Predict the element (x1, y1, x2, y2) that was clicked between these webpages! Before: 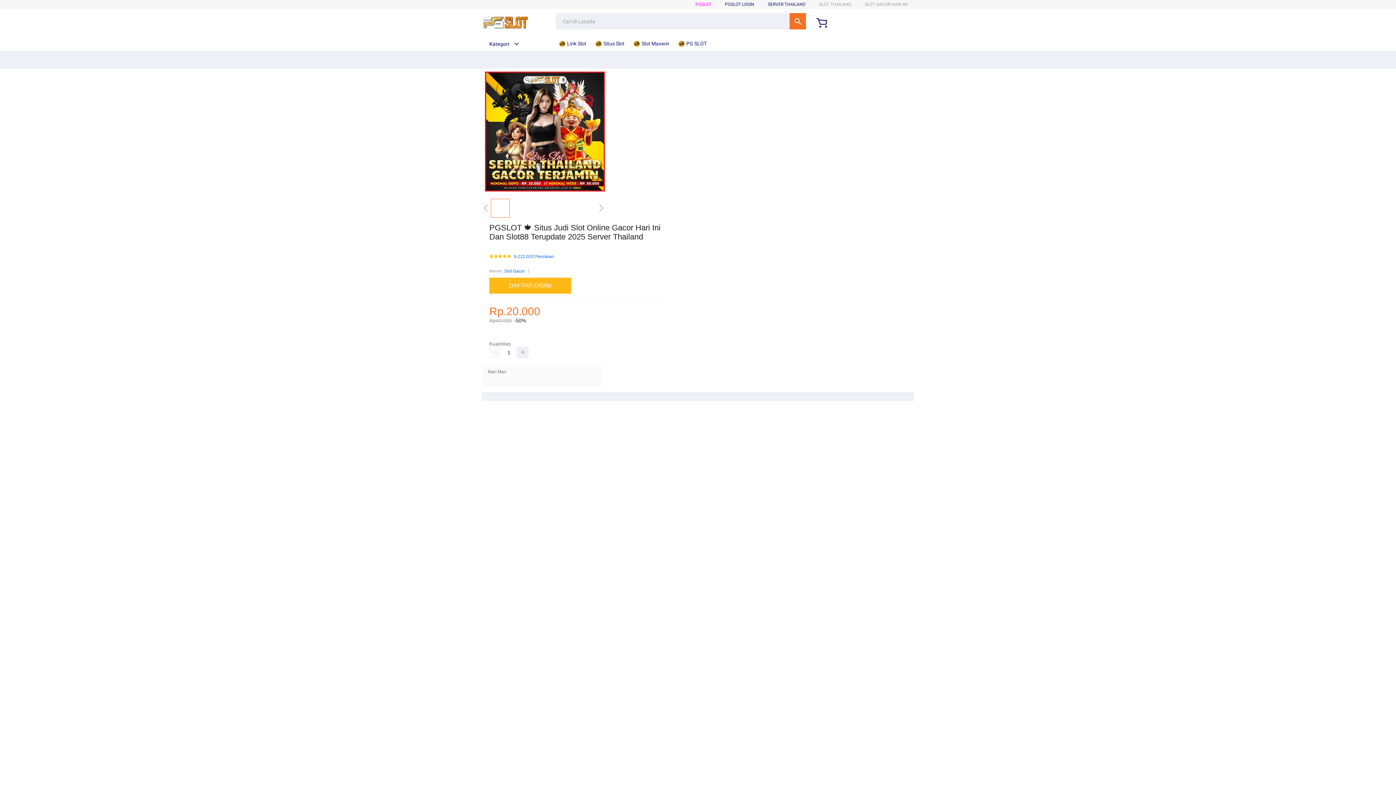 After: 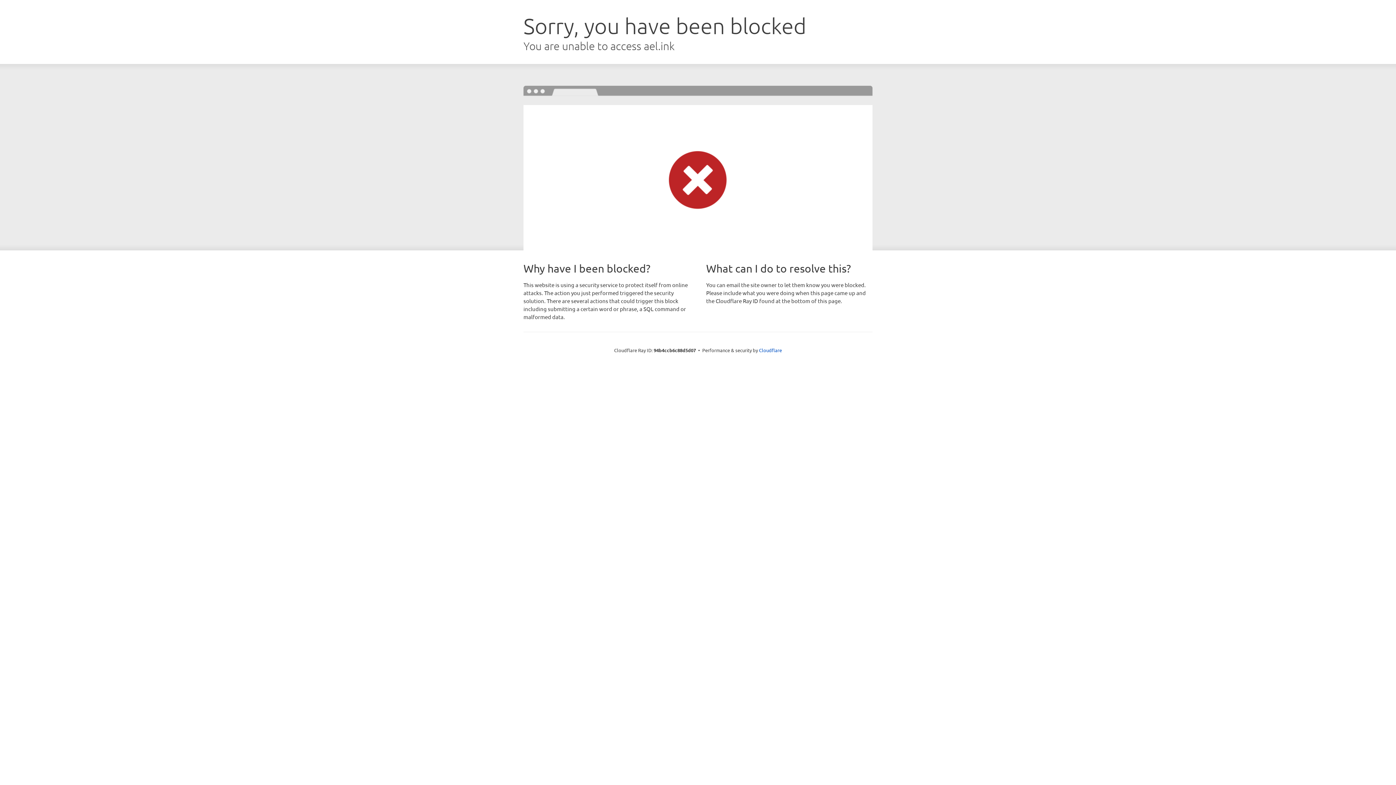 Action: bbox: (489, 277, 574, 293) label: DAFTAR DISINI